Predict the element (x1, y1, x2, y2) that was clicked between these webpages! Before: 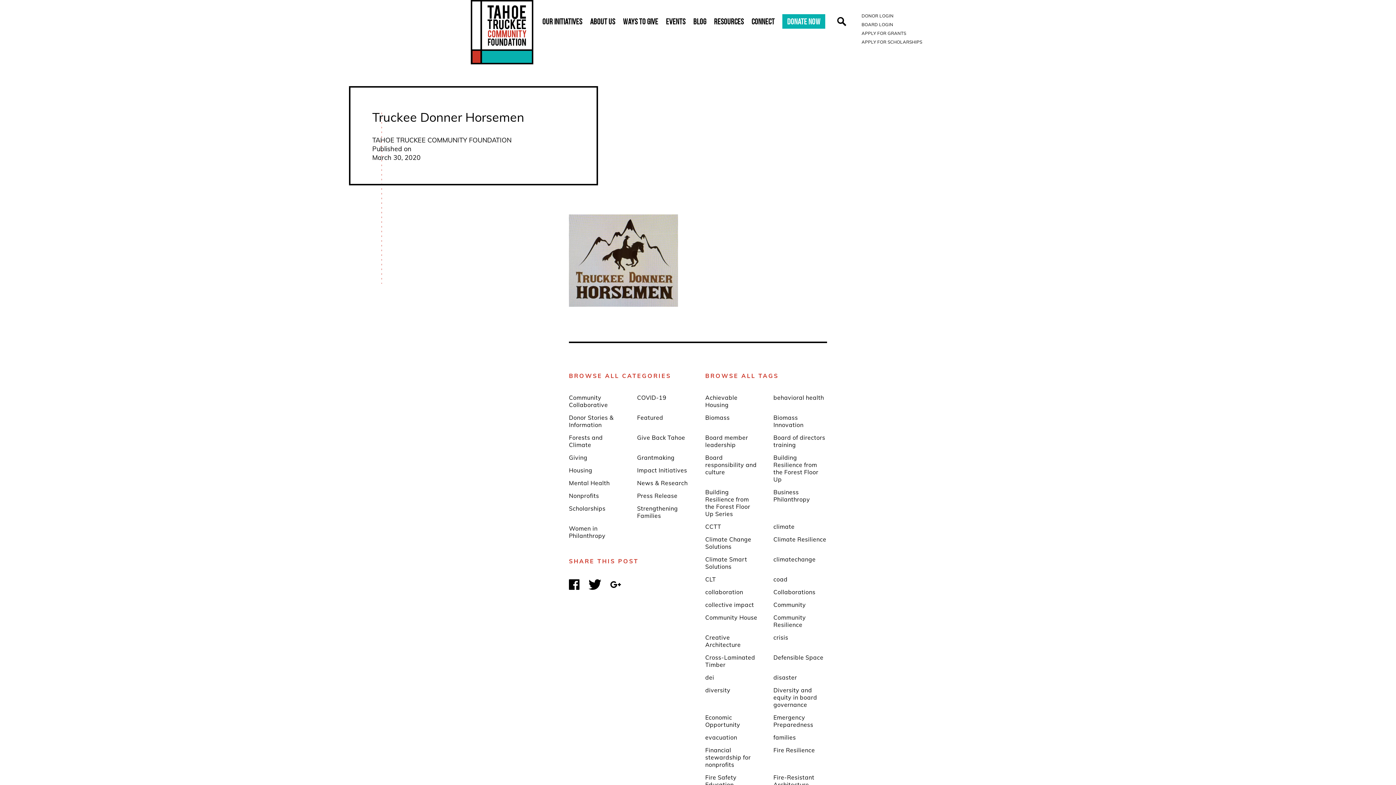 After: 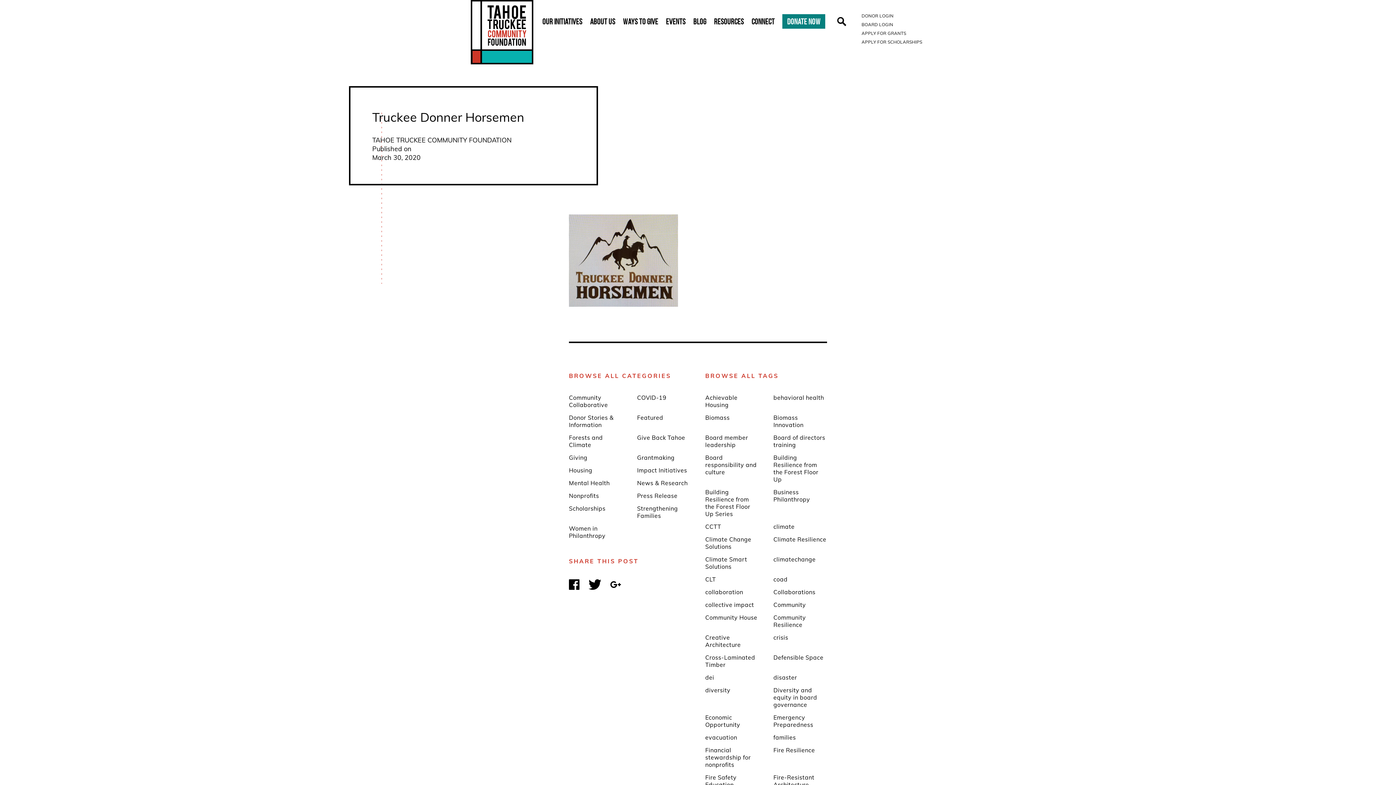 Action: label: Donate Now bbox: (782, 14, 825, 28)